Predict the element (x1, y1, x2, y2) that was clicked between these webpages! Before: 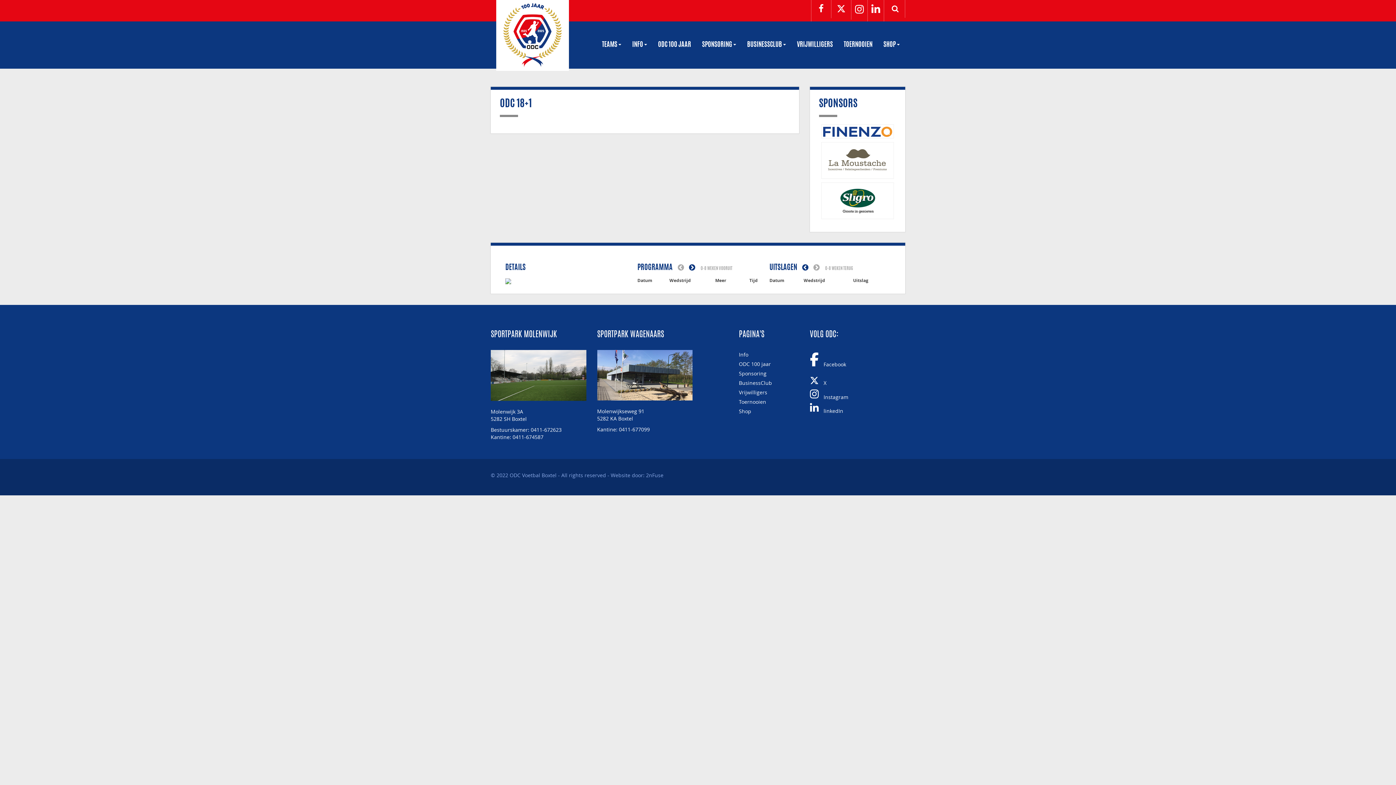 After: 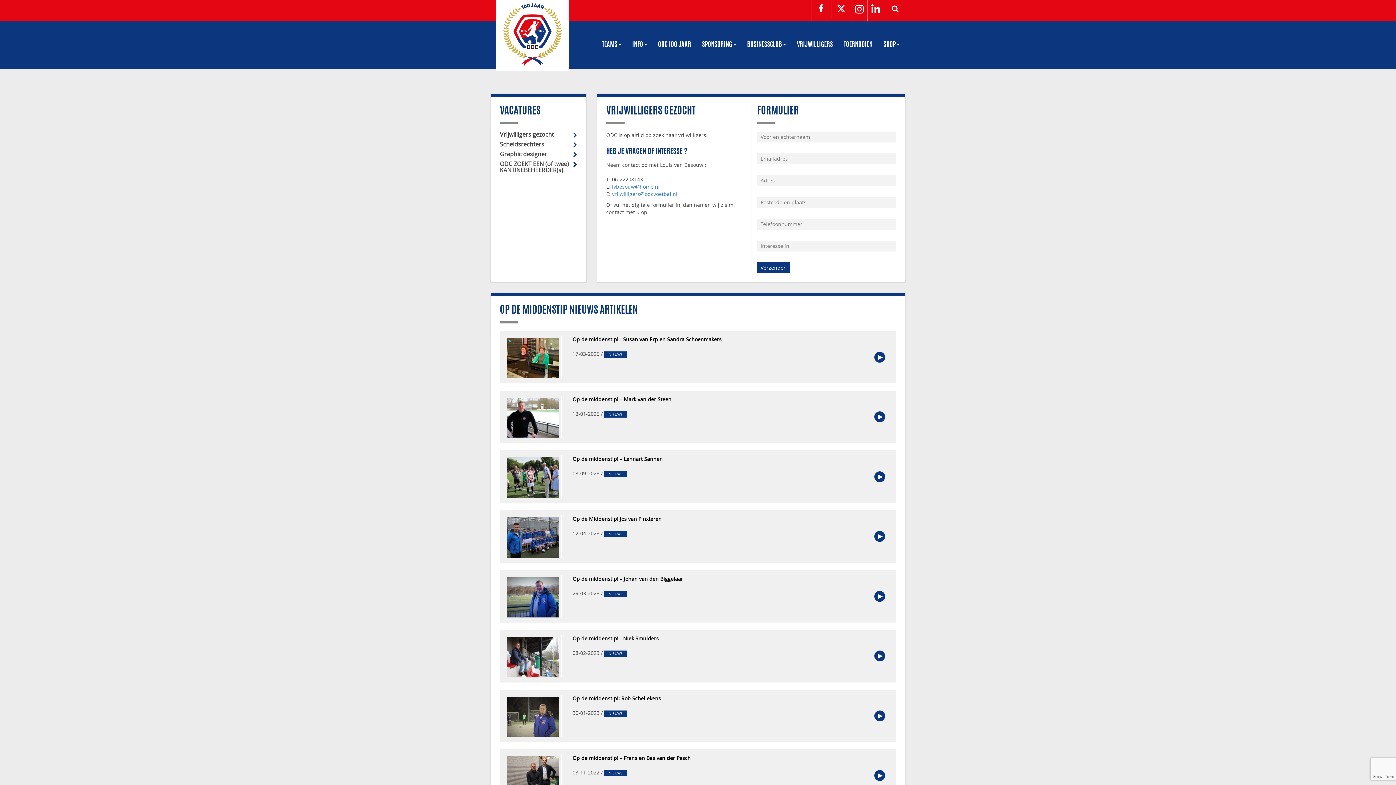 Action: label: VRIJWILLIGERS bbox: (791, 21, 838, 68)